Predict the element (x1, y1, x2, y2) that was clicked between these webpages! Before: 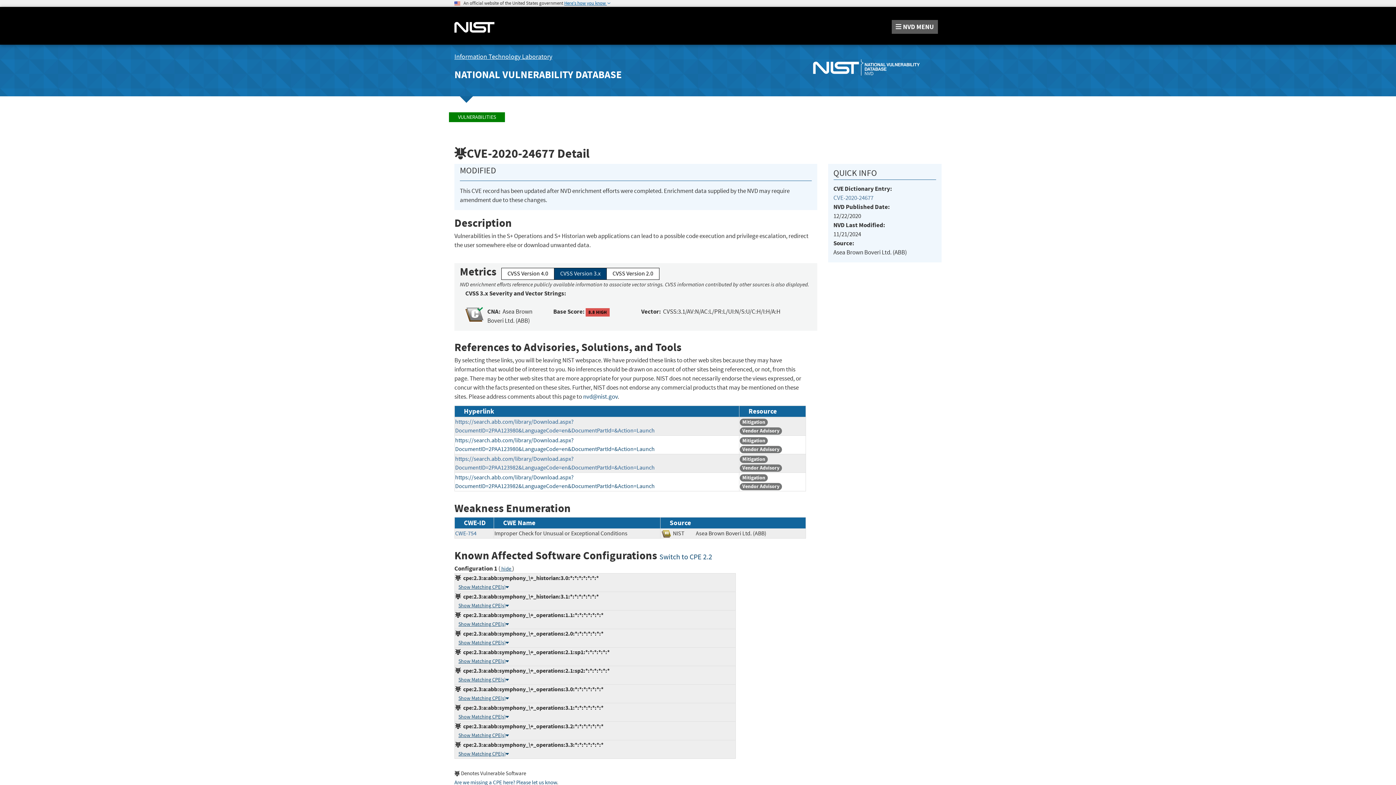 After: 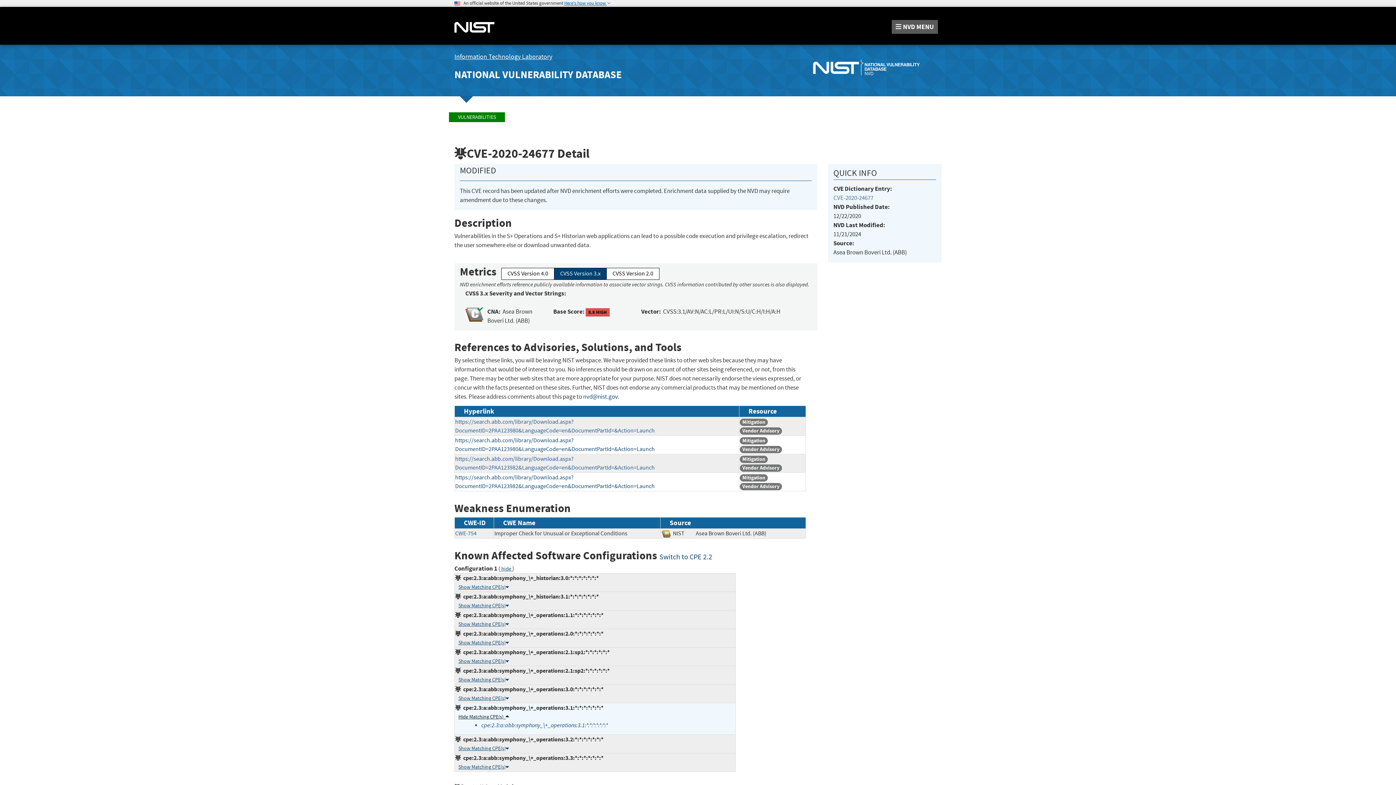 Action: bbox: (458, 714, 509, 720) label: Show Matching CPE(s)